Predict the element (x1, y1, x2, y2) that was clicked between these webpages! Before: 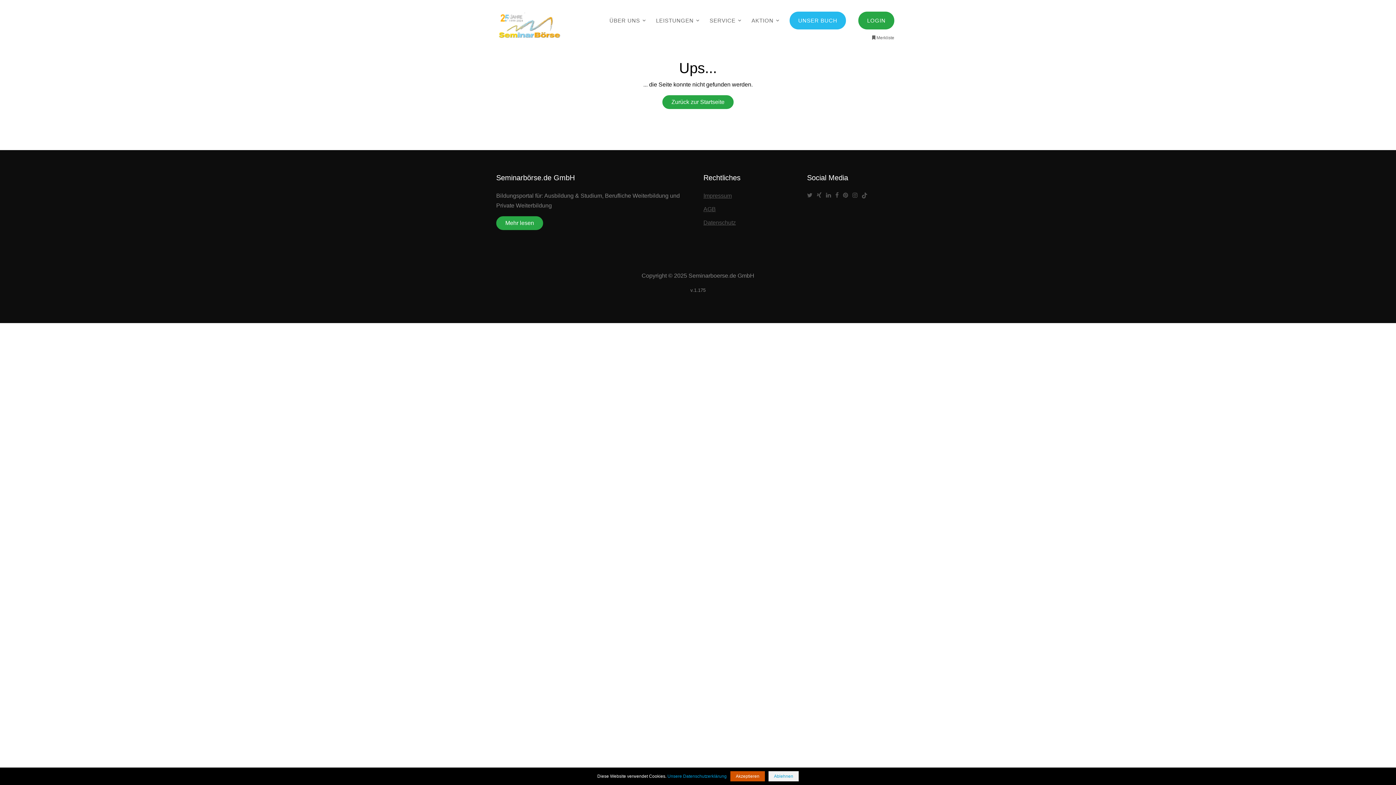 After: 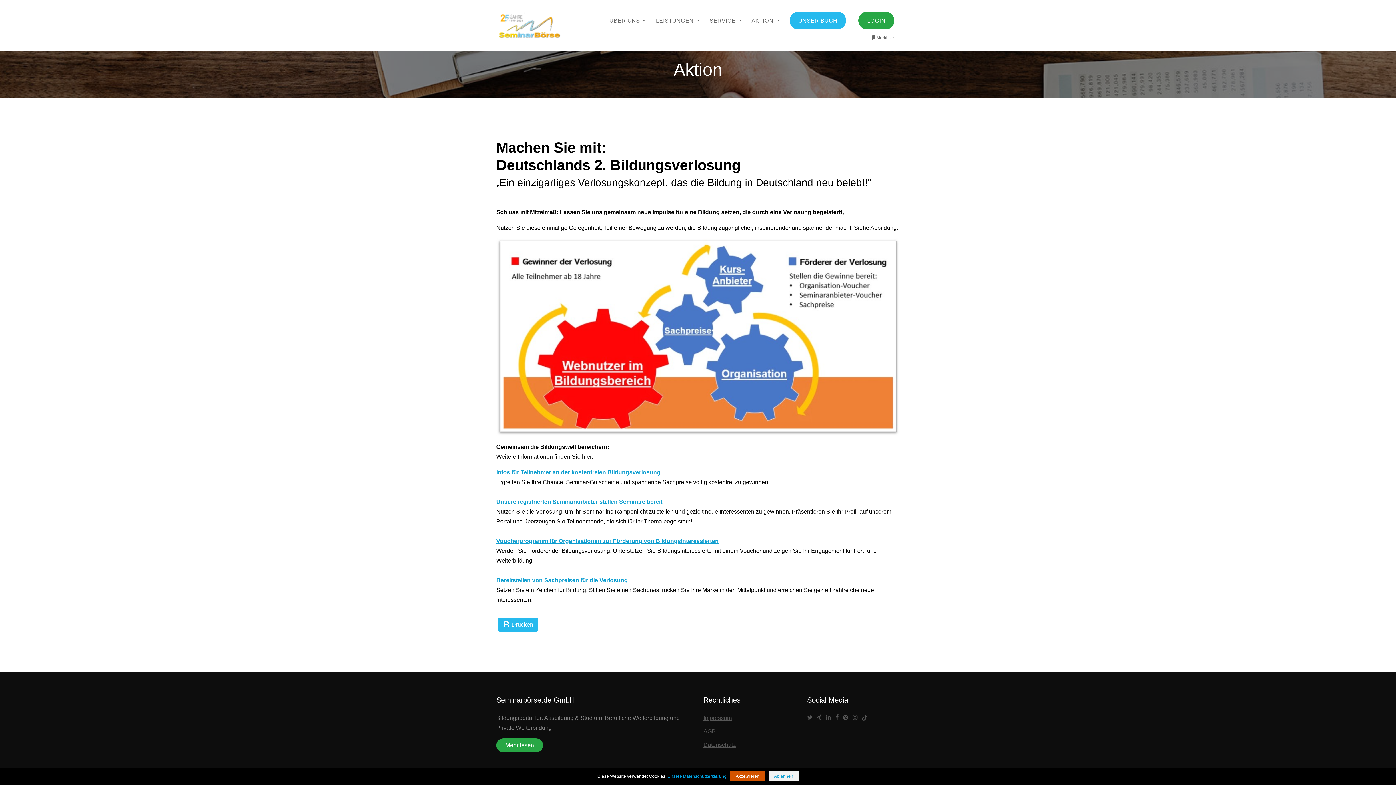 Action: bbox: (748, 12, 780, 28) label: AKTION